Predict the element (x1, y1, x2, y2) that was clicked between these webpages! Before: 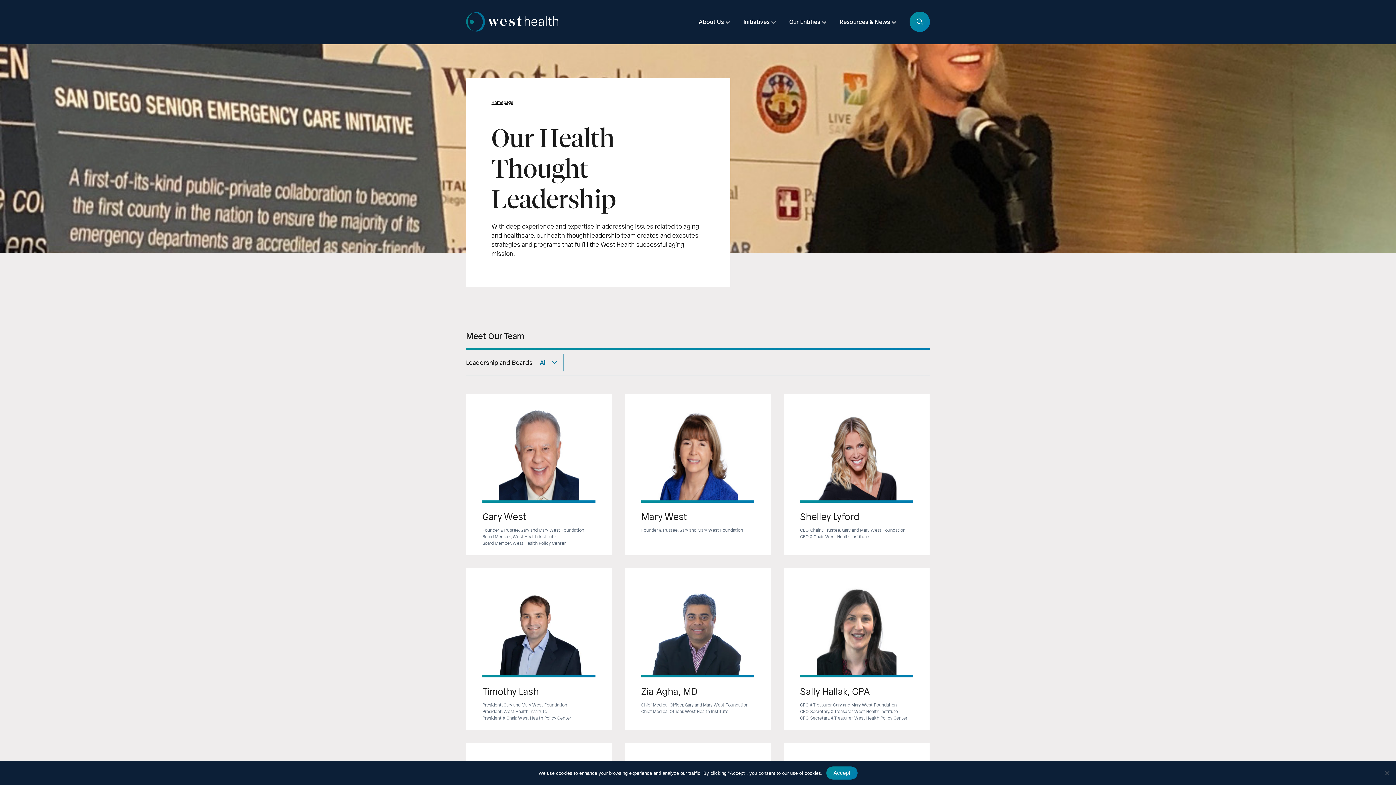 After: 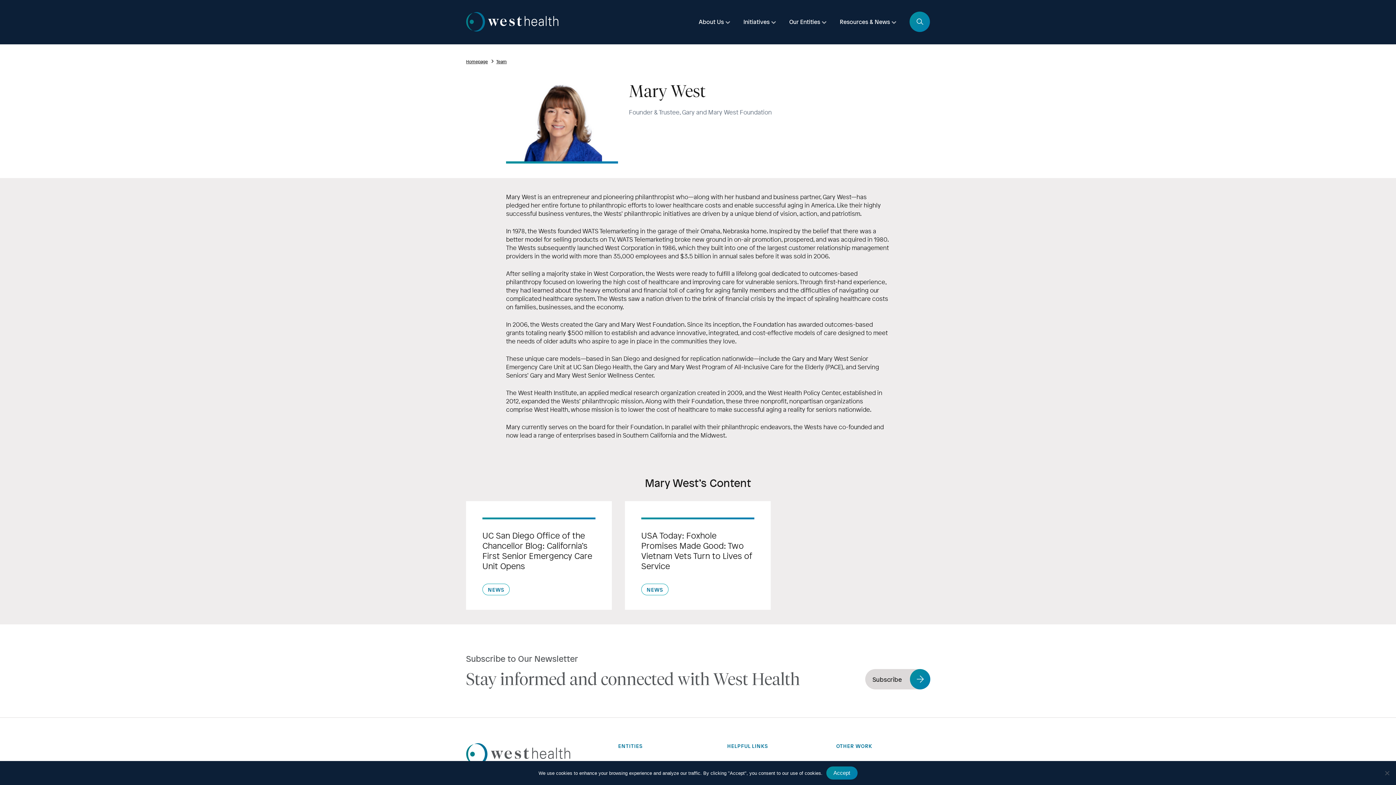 Action: bbox: (641, 510, 754, 523) label: Mary West